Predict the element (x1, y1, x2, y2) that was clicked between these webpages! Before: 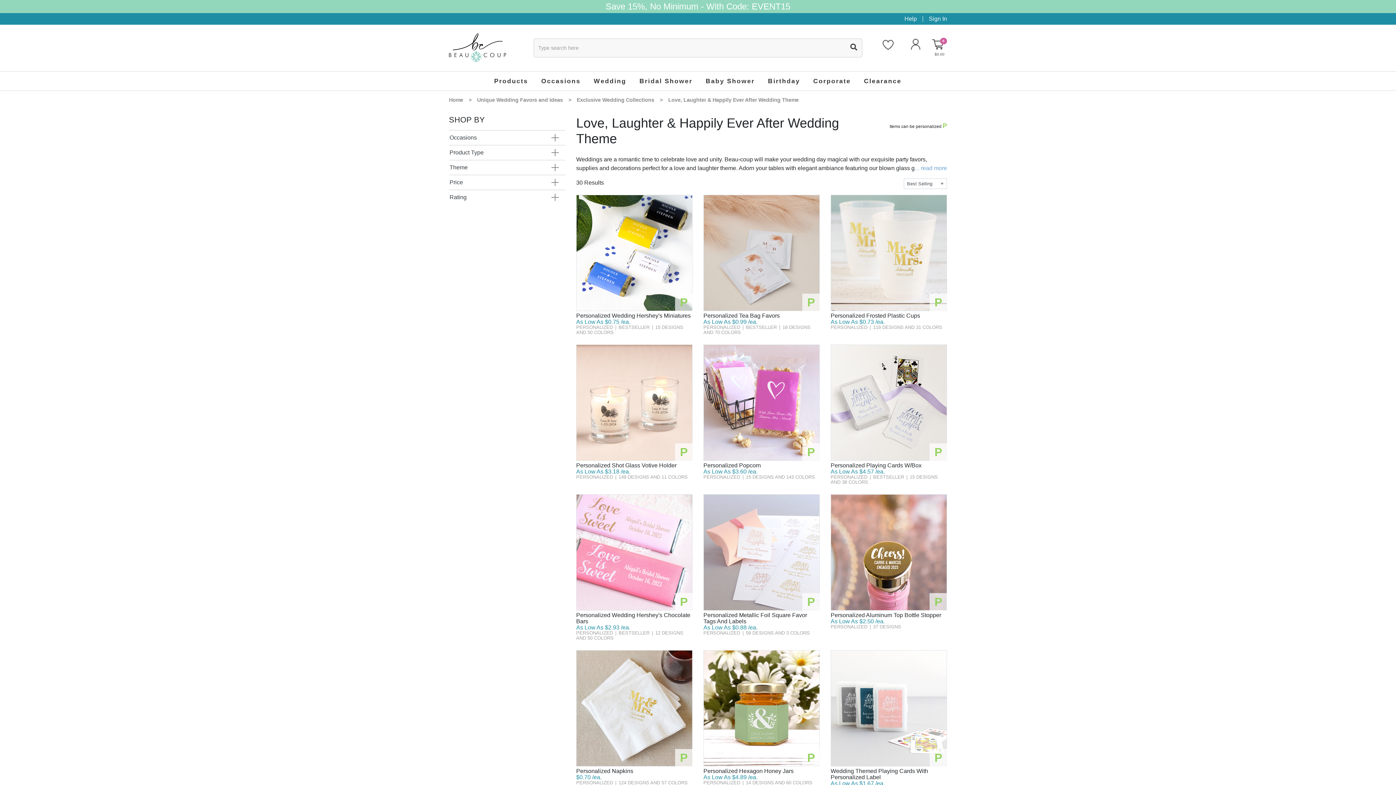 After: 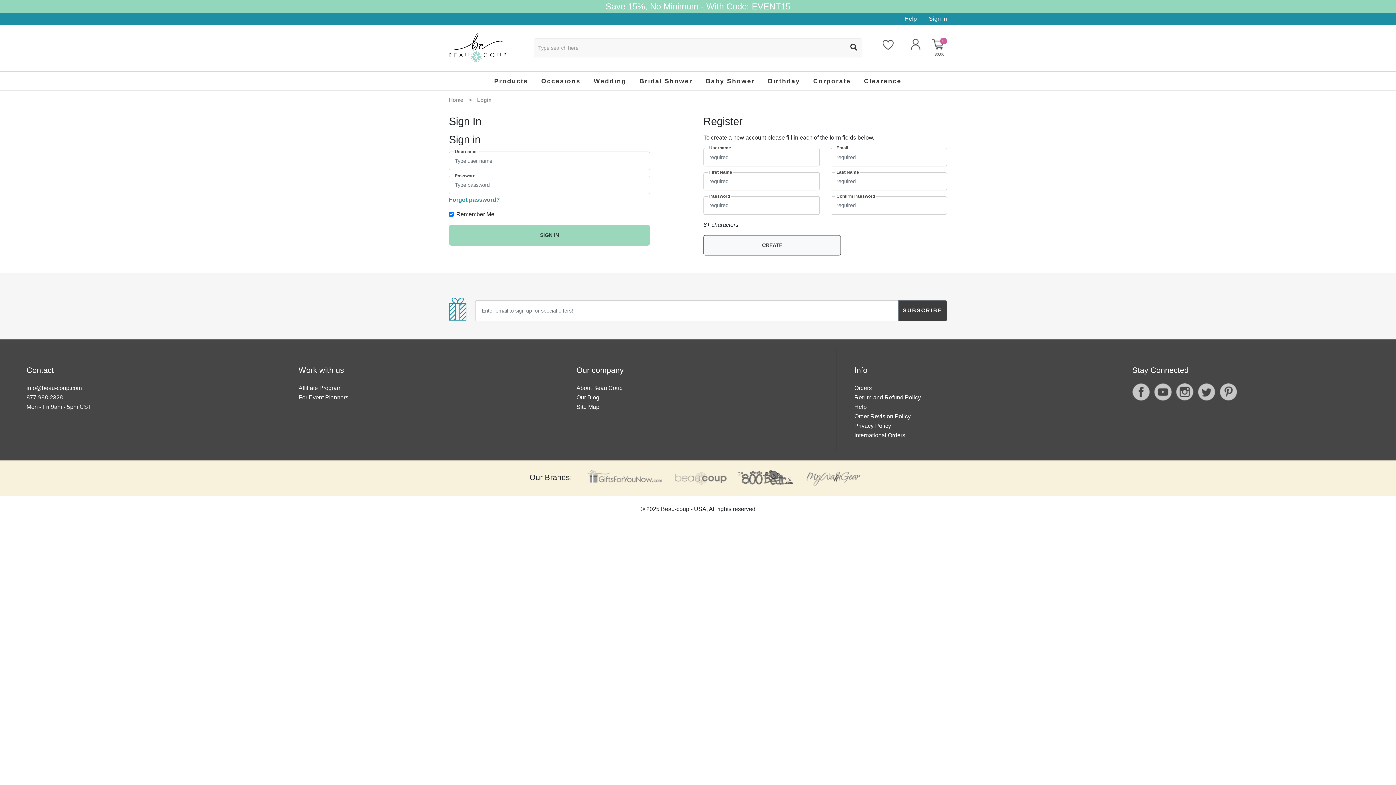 Action: label: Sign In bbox: (923, 13, 947, 24)